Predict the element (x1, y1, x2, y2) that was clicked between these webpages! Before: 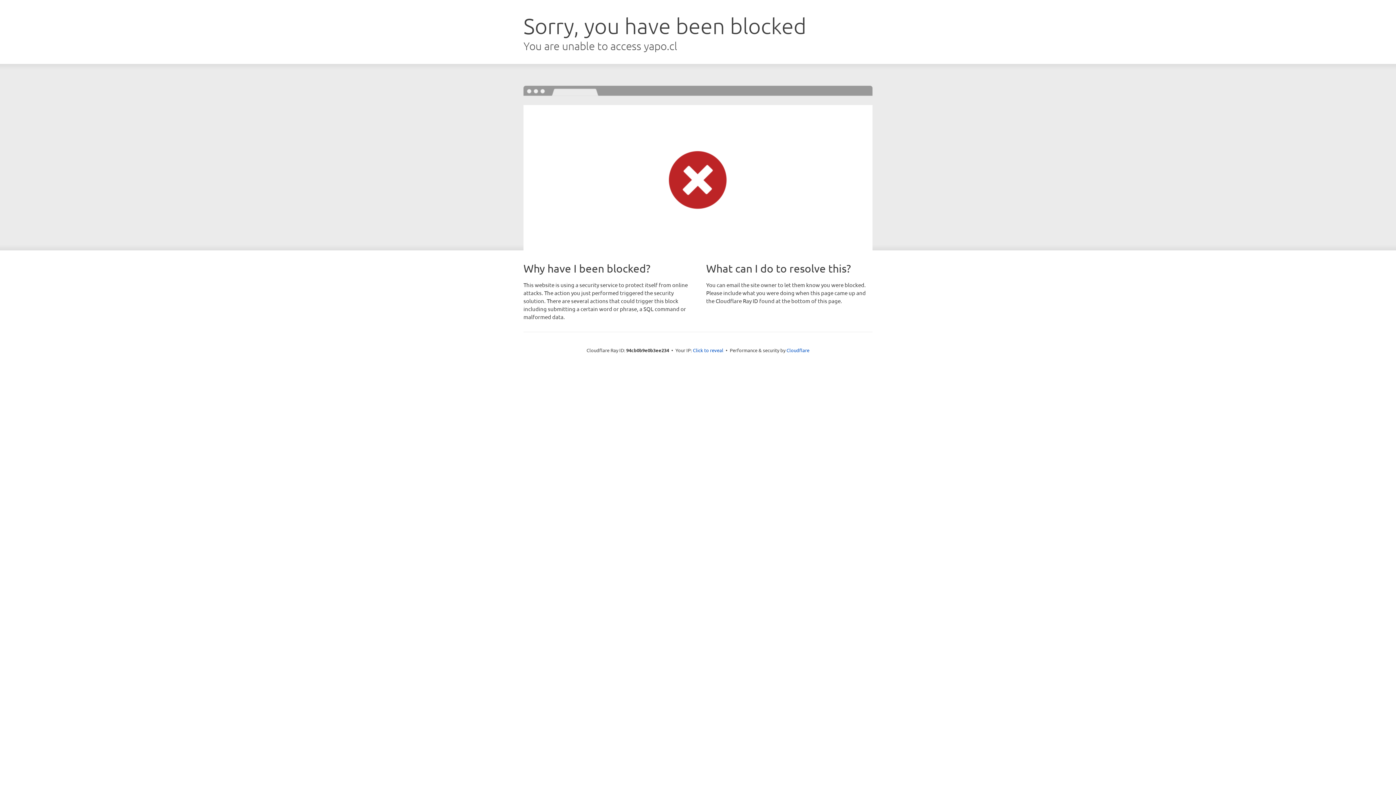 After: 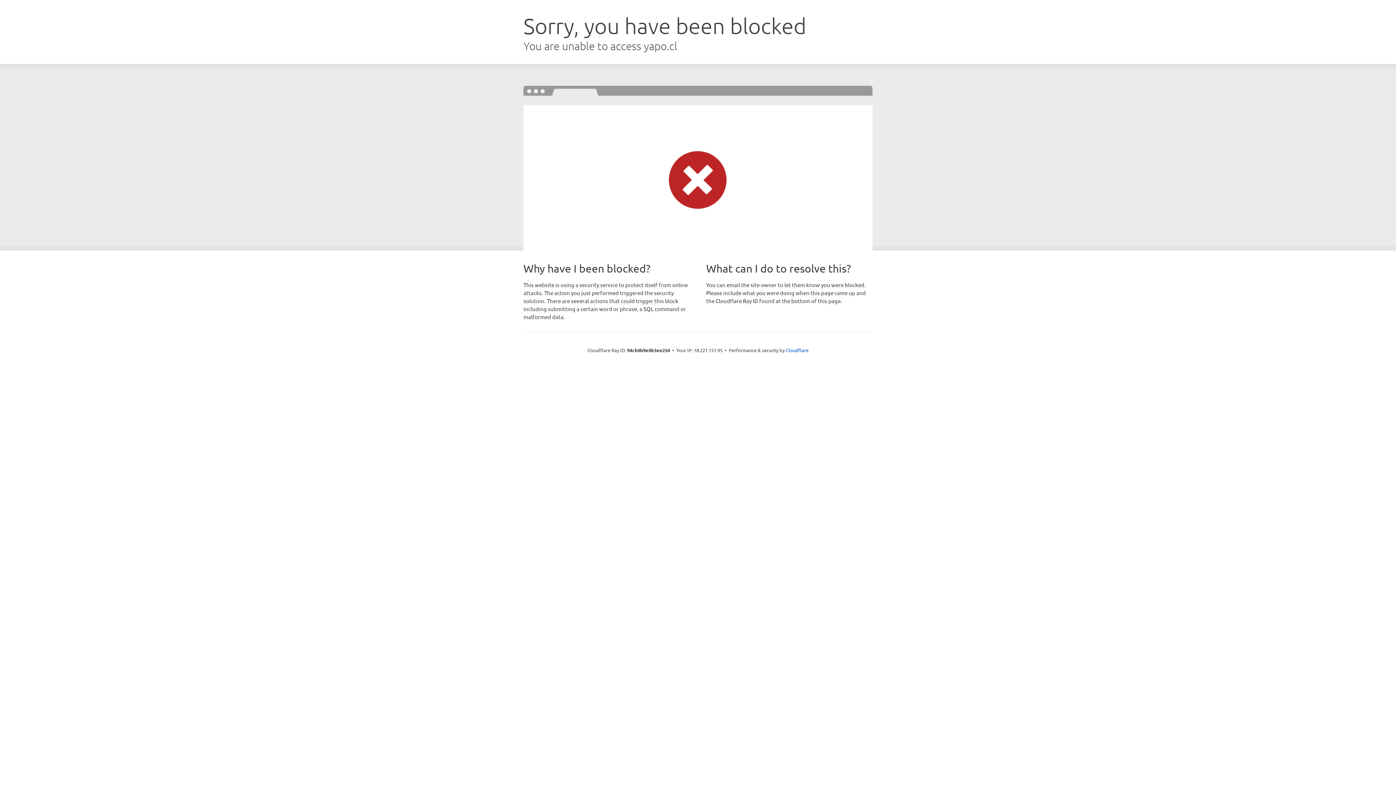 Action: label: Click to reveal bbox: (693, 346, 723, 353)